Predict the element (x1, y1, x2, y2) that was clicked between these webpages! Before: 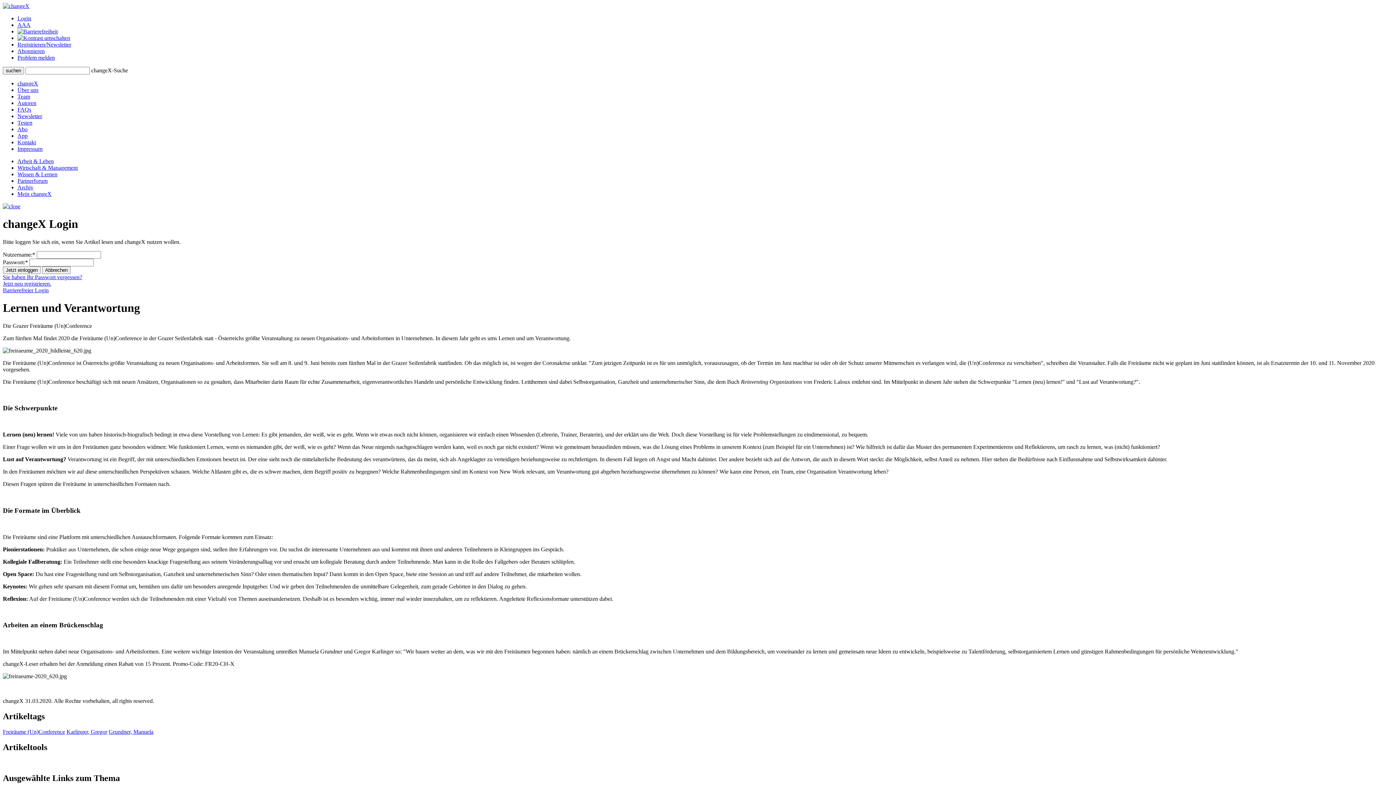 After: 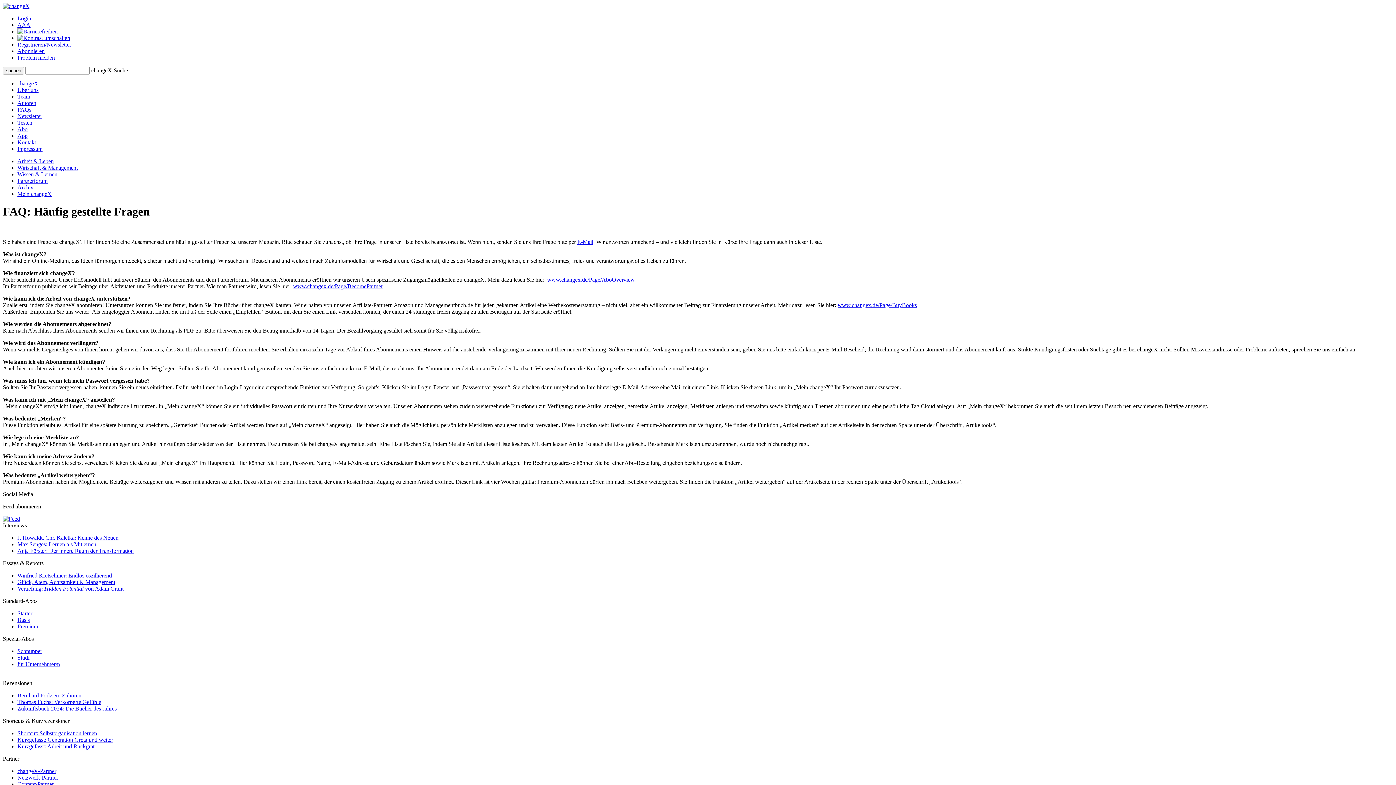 Action: bbox: (17, 106, 31, 112) label: FAQs